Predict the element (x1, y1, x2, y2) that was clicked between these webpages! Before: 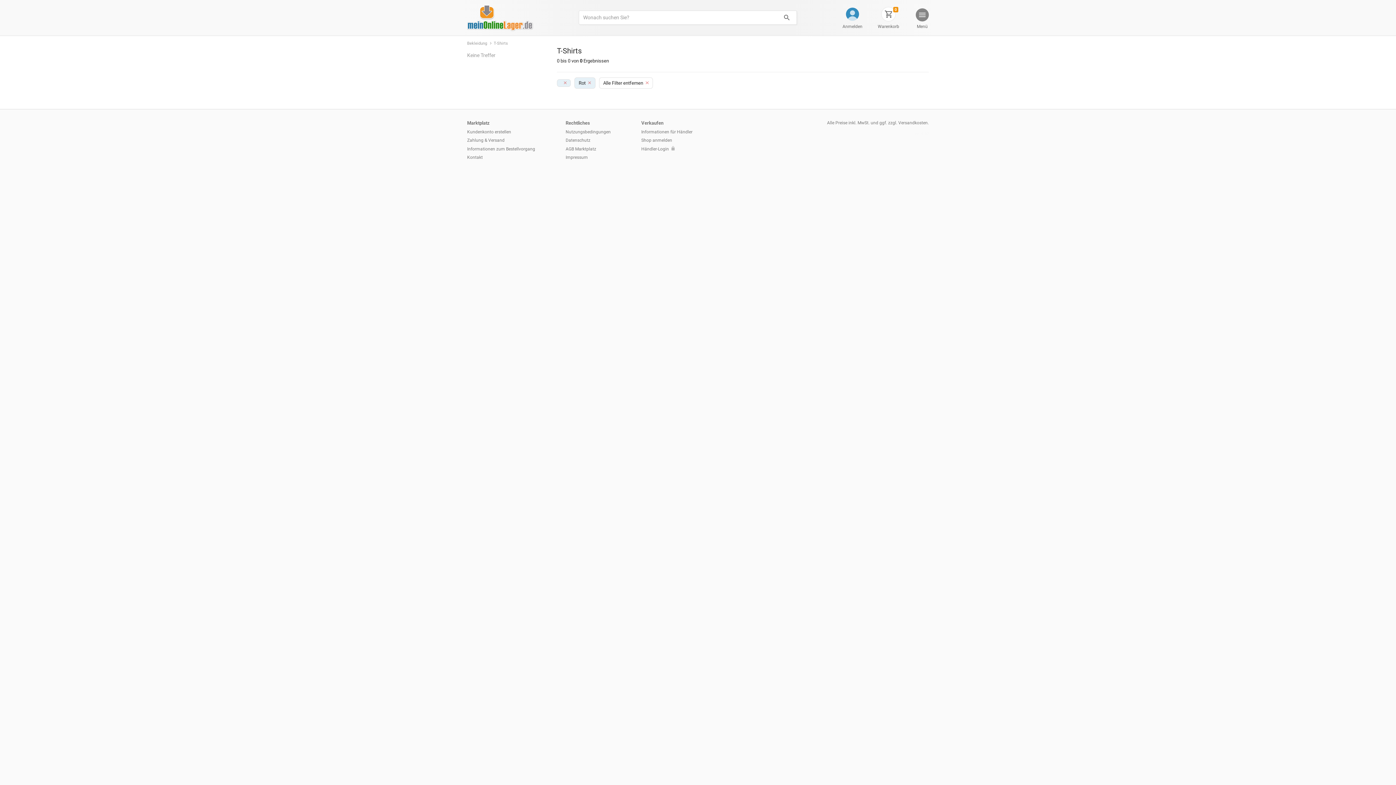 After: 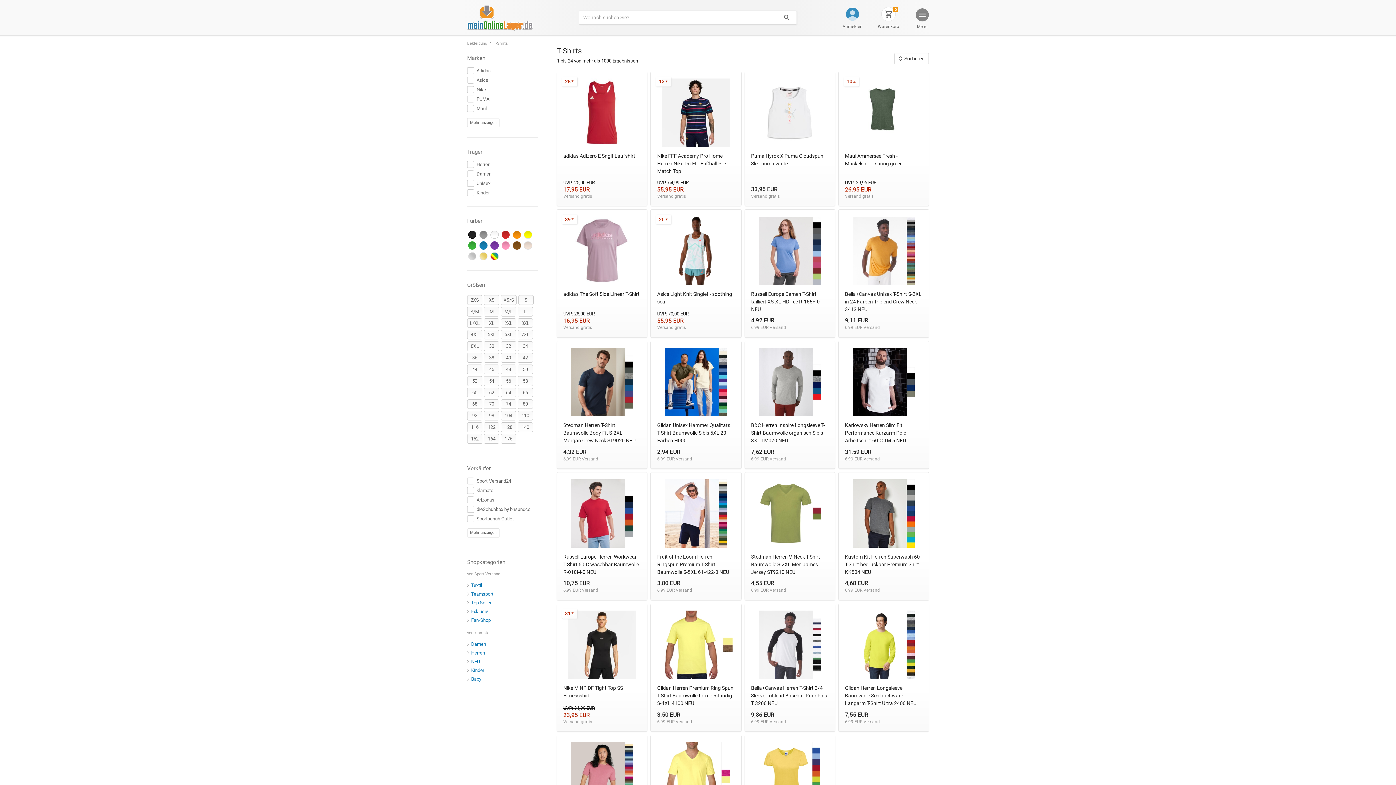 Action: bbox: (493, 41, 508, 45) label: T-Shirts